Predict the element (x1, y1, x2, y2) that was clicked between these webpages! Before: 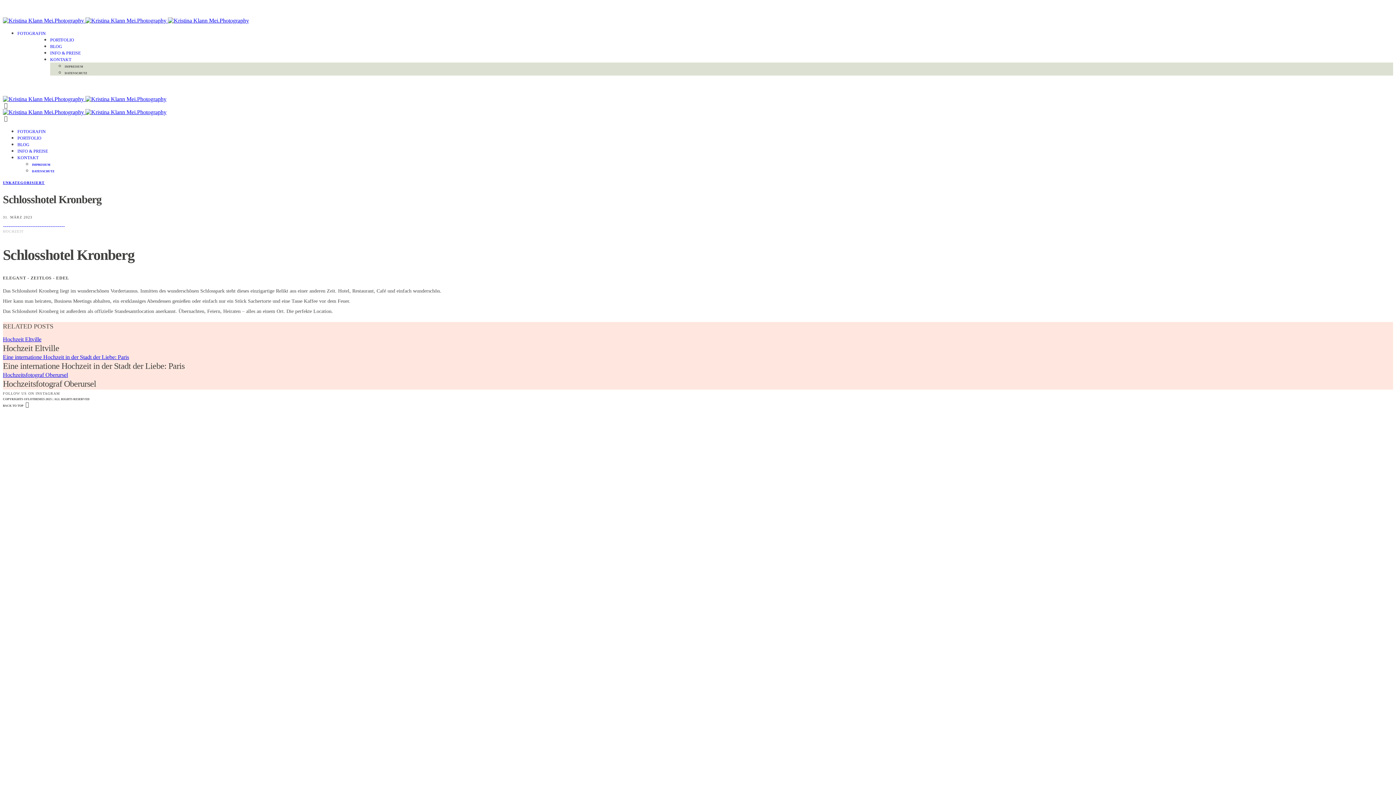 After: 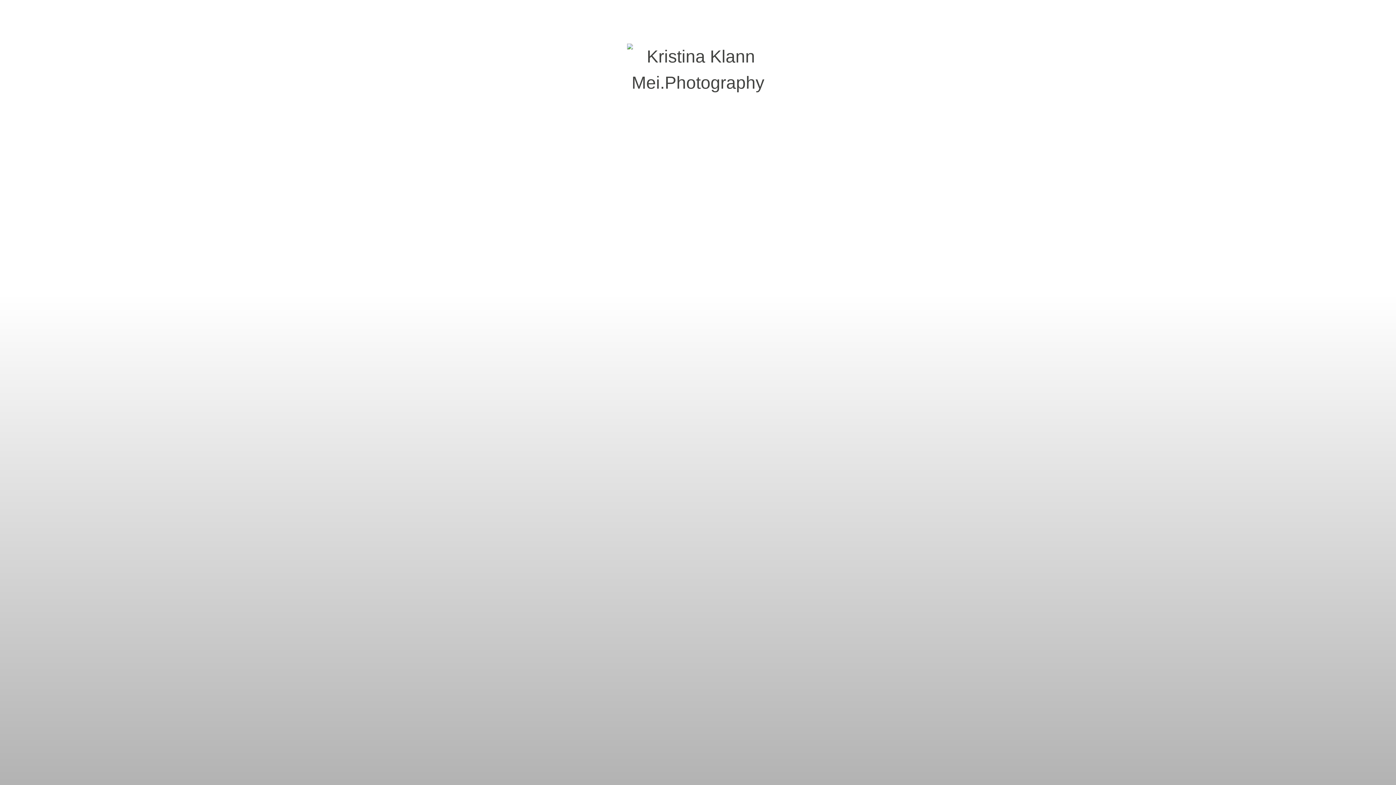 Action: bbox: (2, 109, 166, 115) label:  